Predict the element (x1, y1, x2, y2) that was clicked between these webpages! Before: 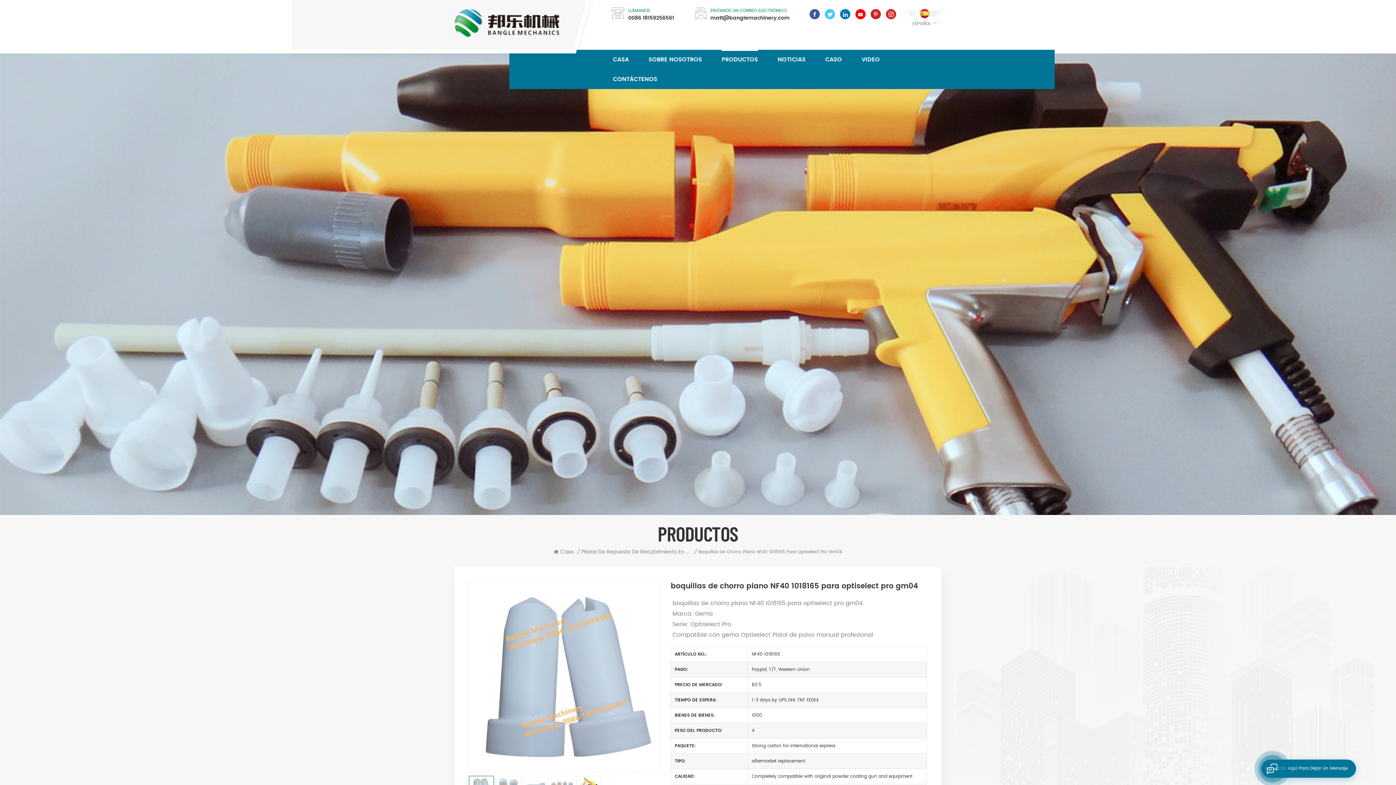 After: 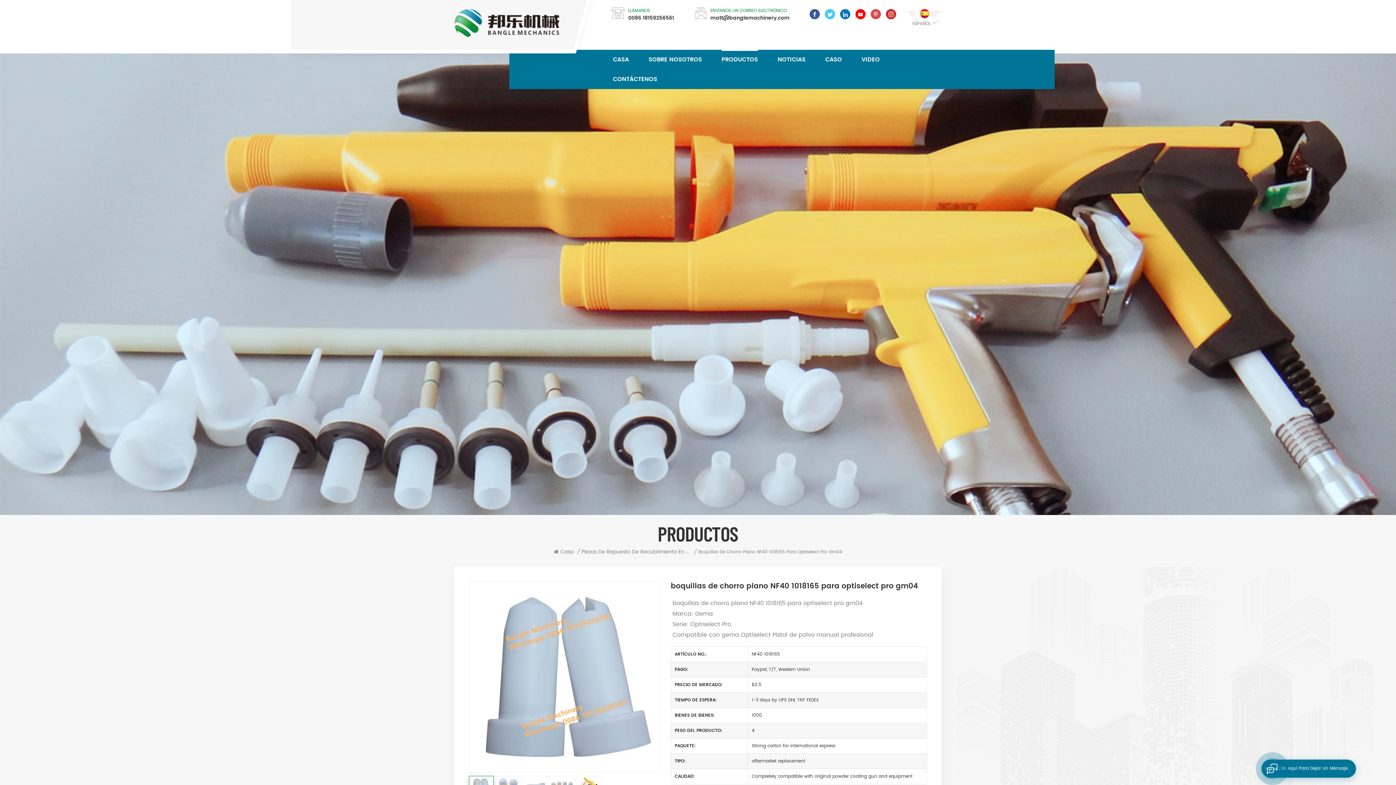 Action: bbox: (870, 9, 881, 18)